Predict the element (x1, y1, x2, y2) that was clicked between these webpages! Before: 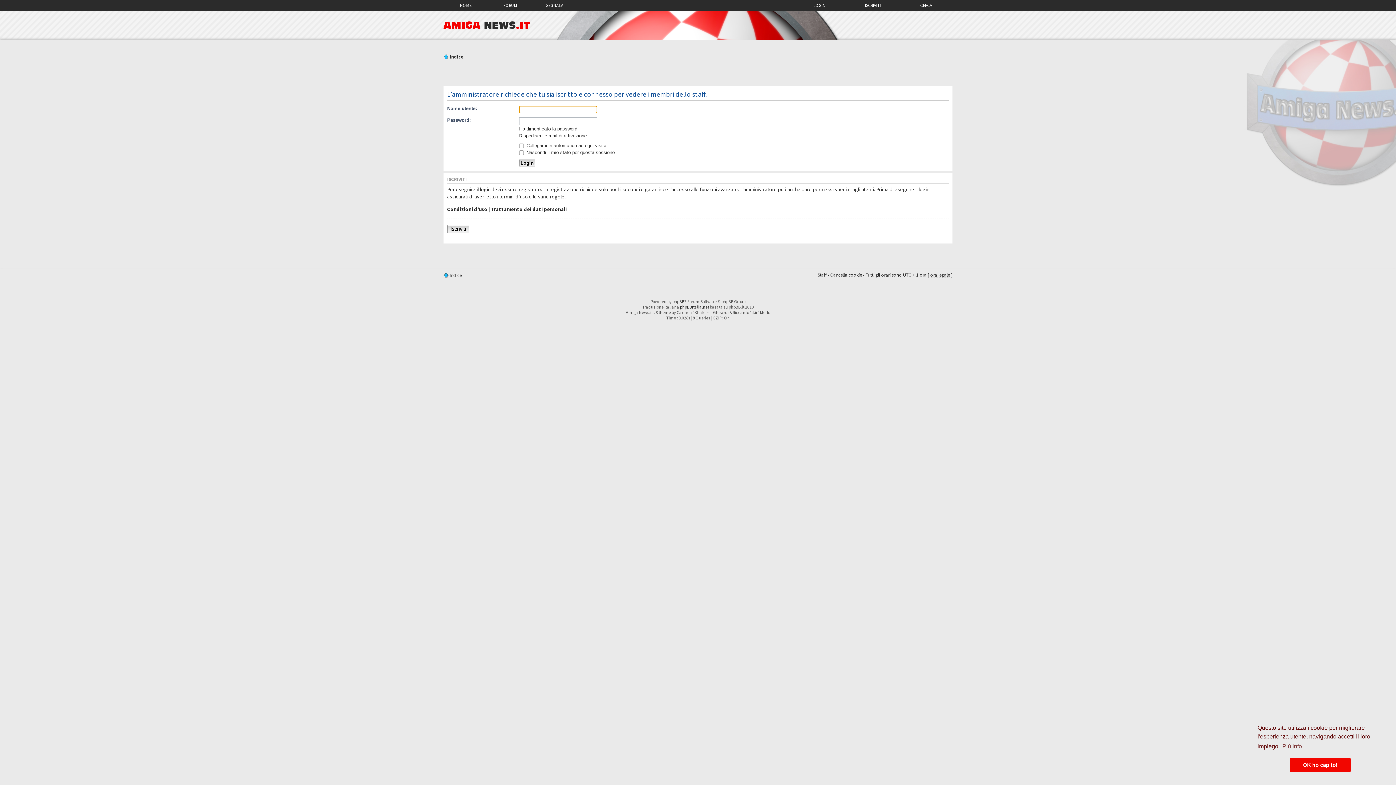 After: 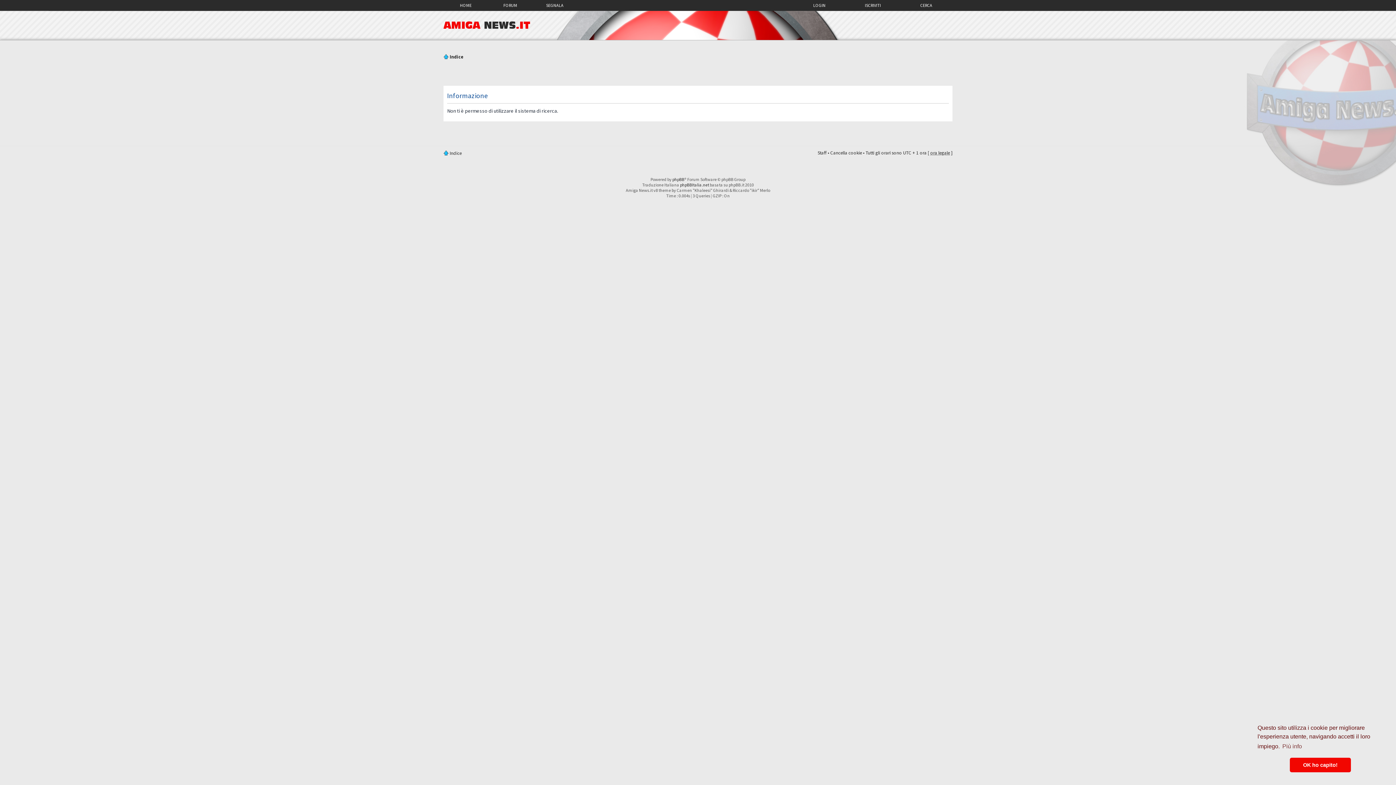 Action: label: CERCA bbox: (899, 0, 953, 9)